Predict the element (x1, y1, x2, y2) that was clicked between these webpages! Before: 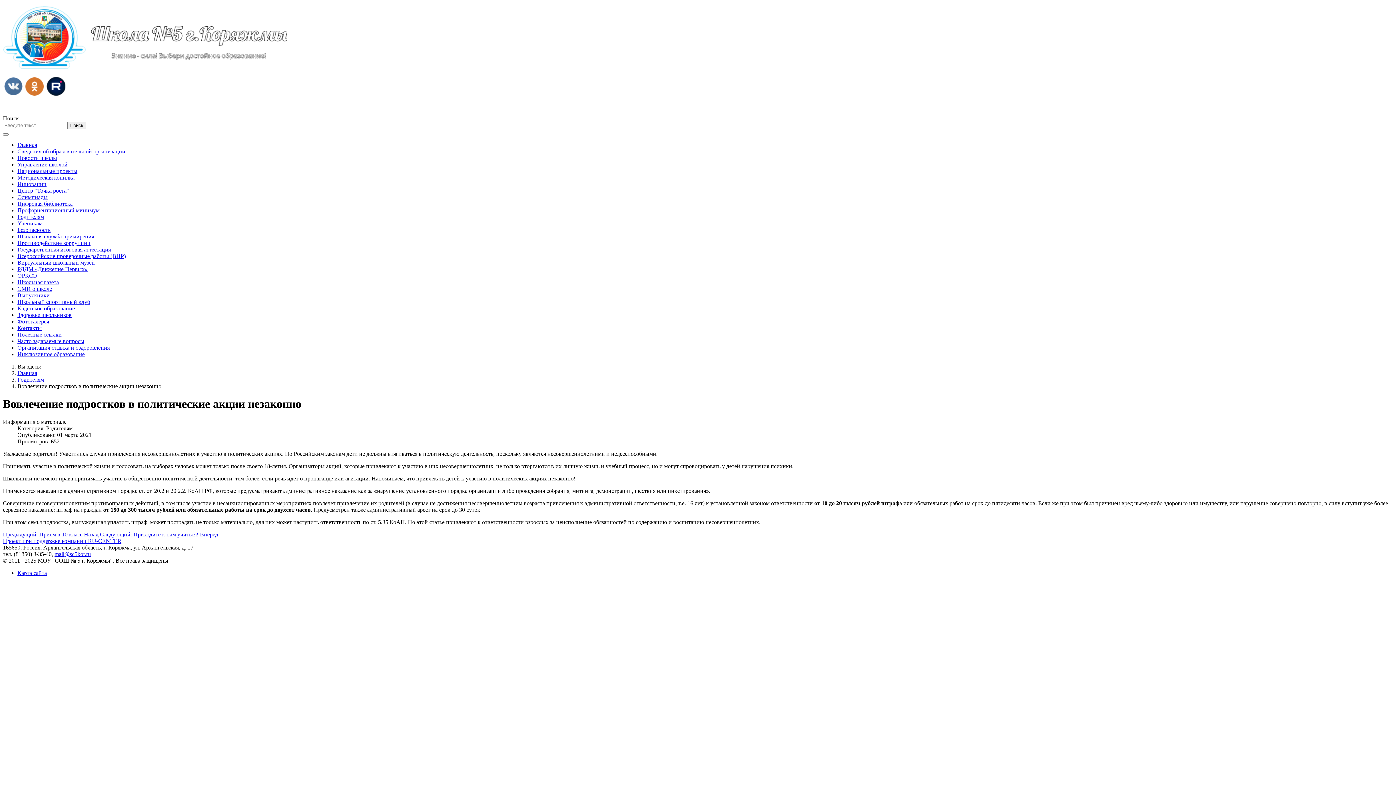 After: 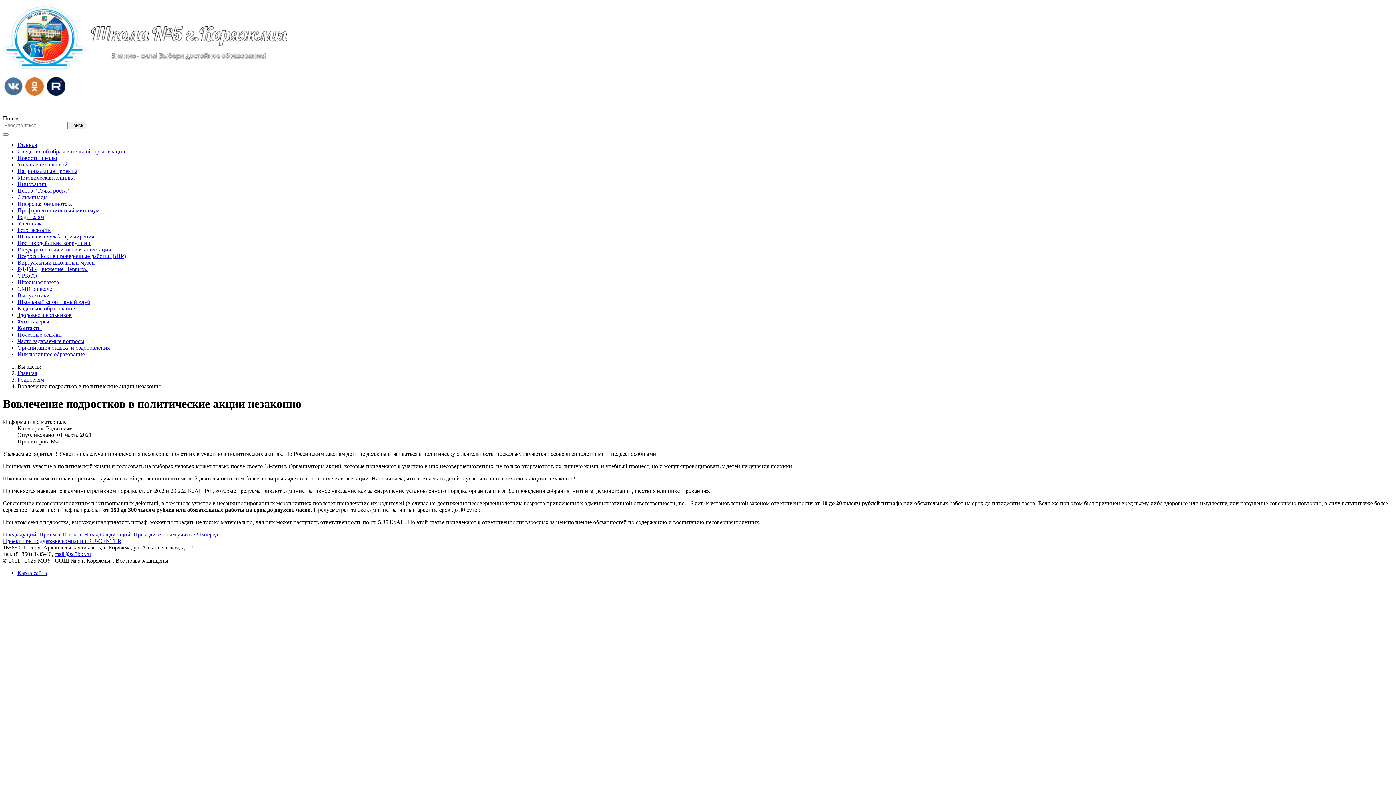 Action: label: mail@sc5kor.ru bbox: (54, 551, 90, 557)